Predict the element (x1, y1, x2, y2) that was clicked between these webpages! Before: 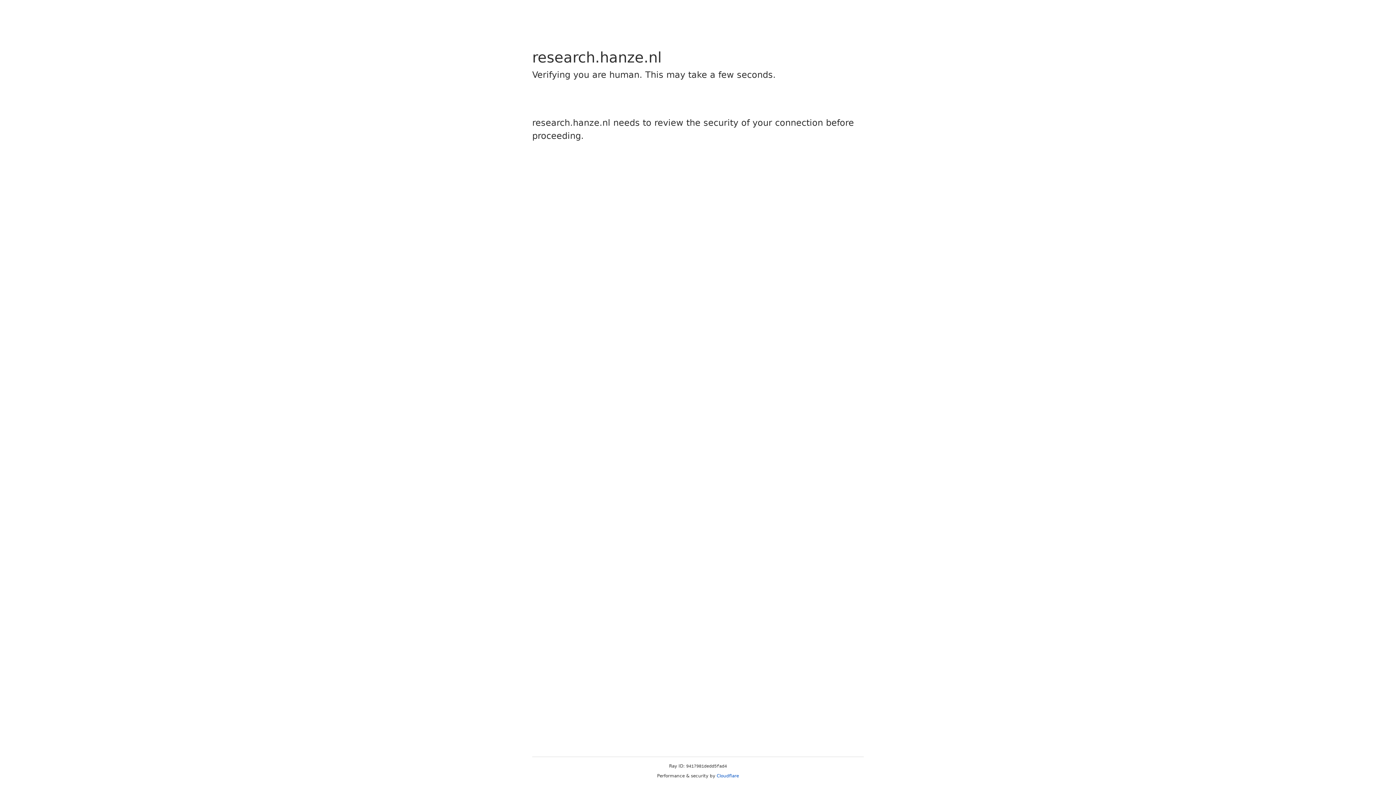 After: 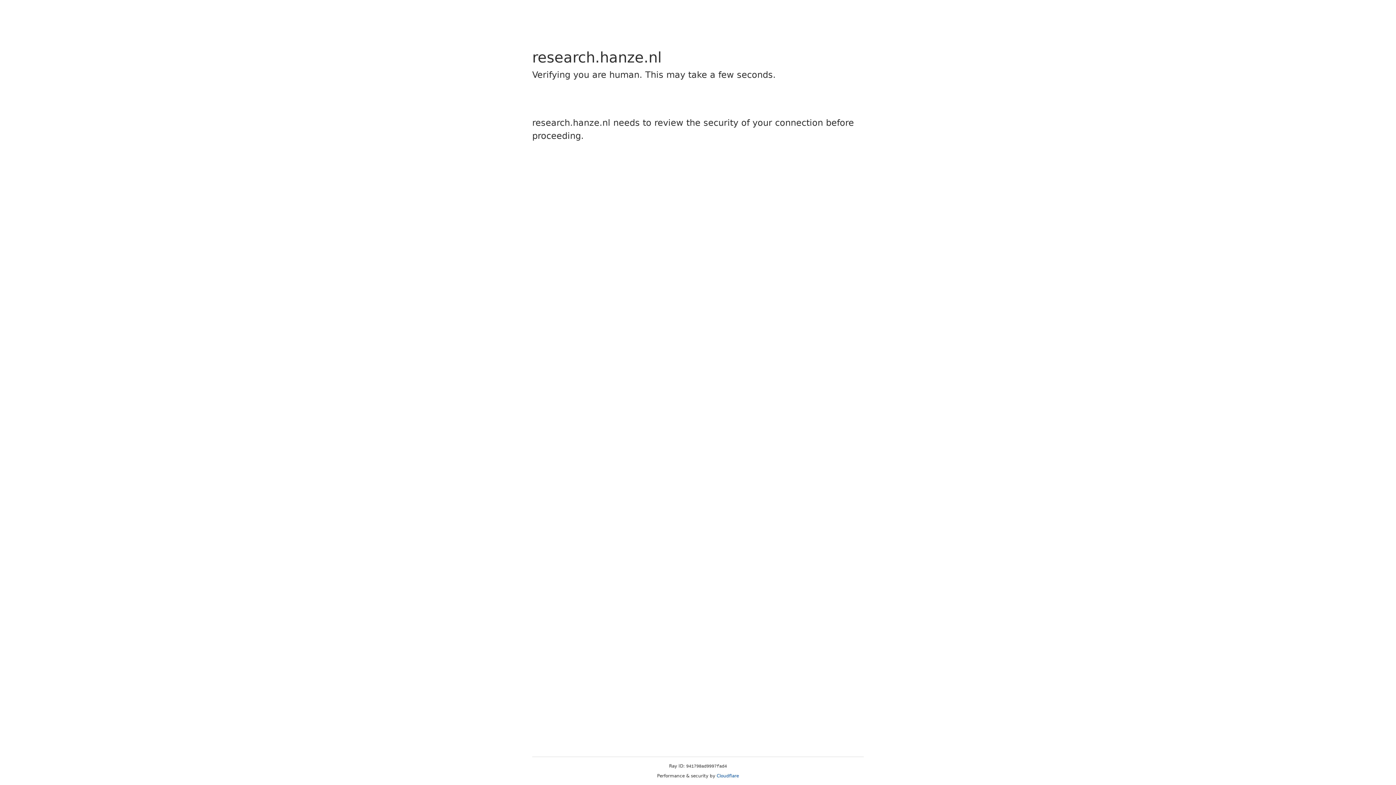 Action: label: Cloudflare bbox: (716, 773, 739, 778)